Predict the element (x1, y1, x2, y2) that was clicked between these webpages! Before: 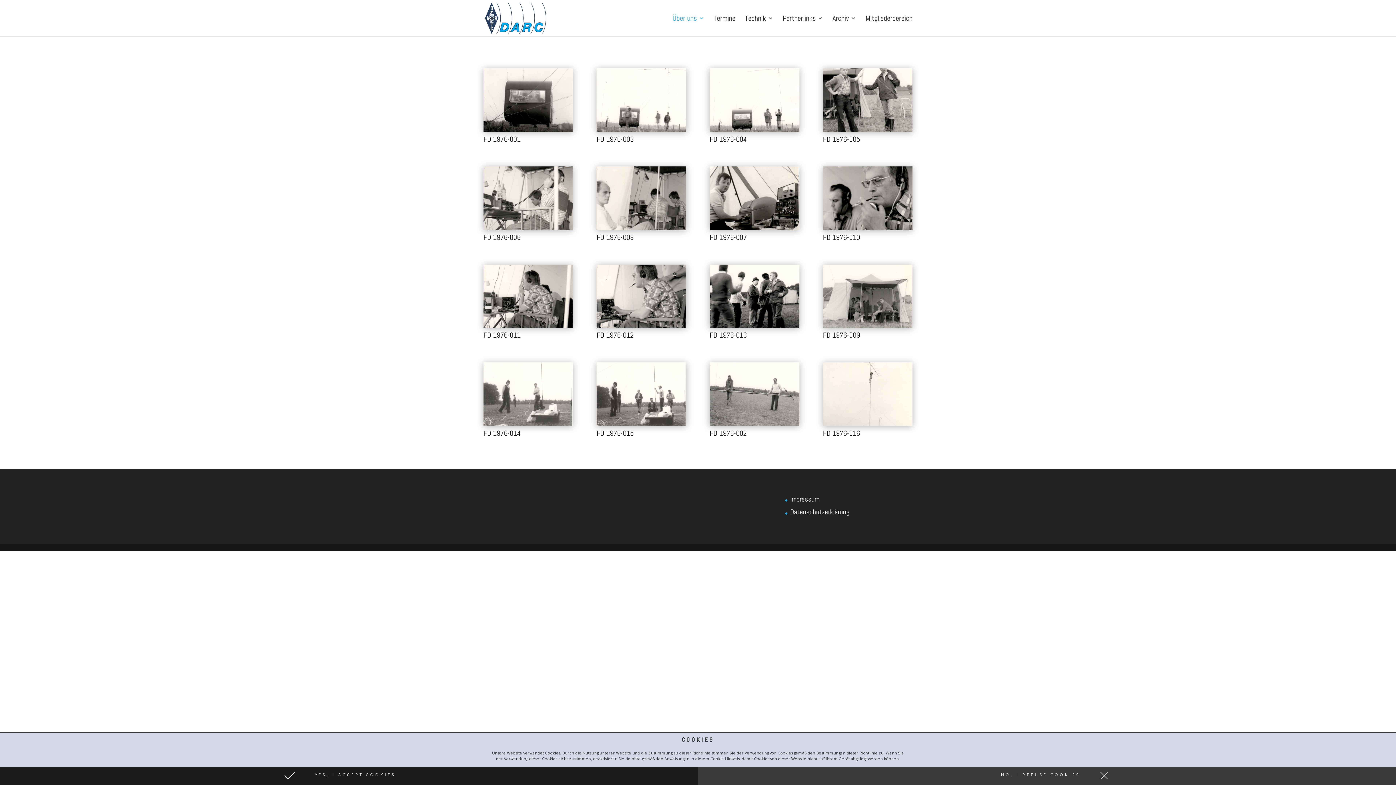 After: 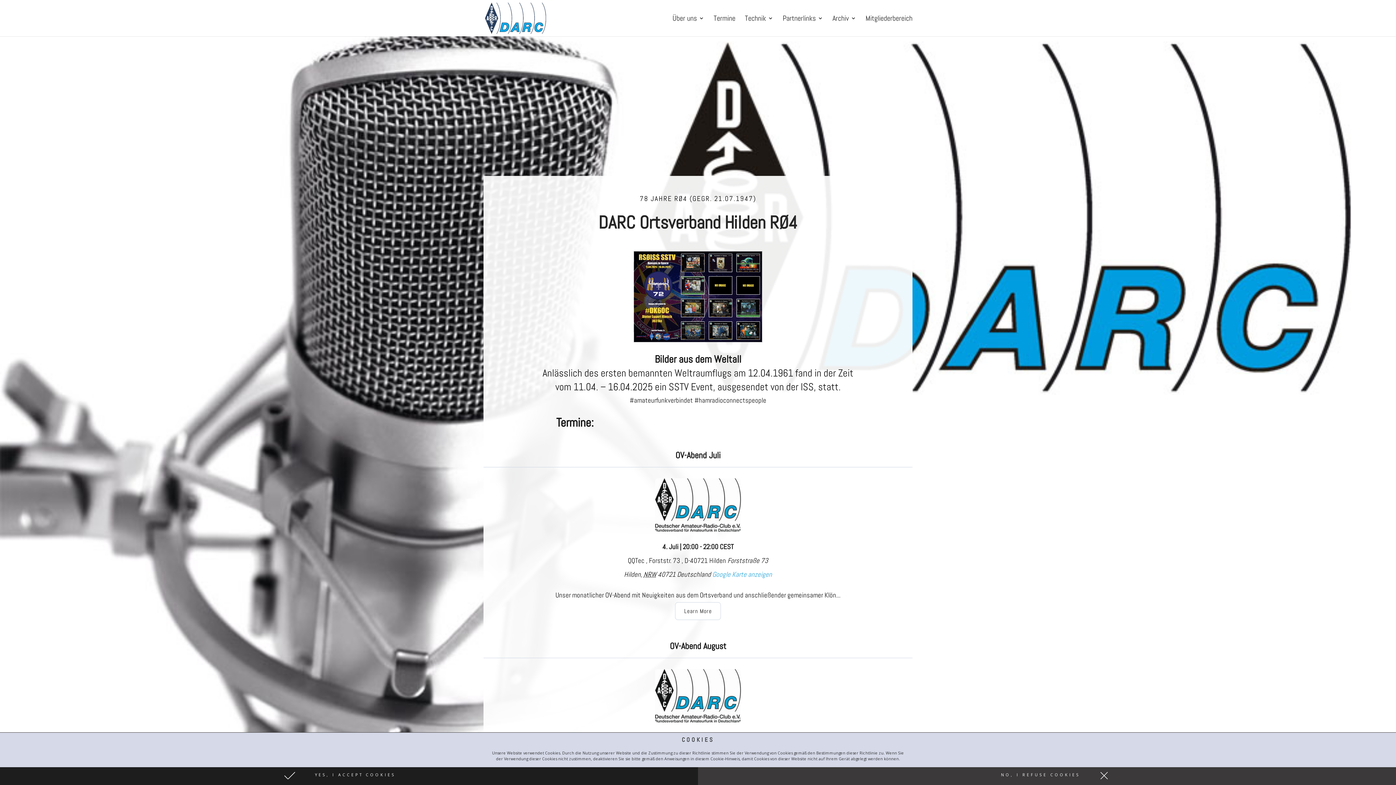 Action: bbox: (485, 13, 546, 22)